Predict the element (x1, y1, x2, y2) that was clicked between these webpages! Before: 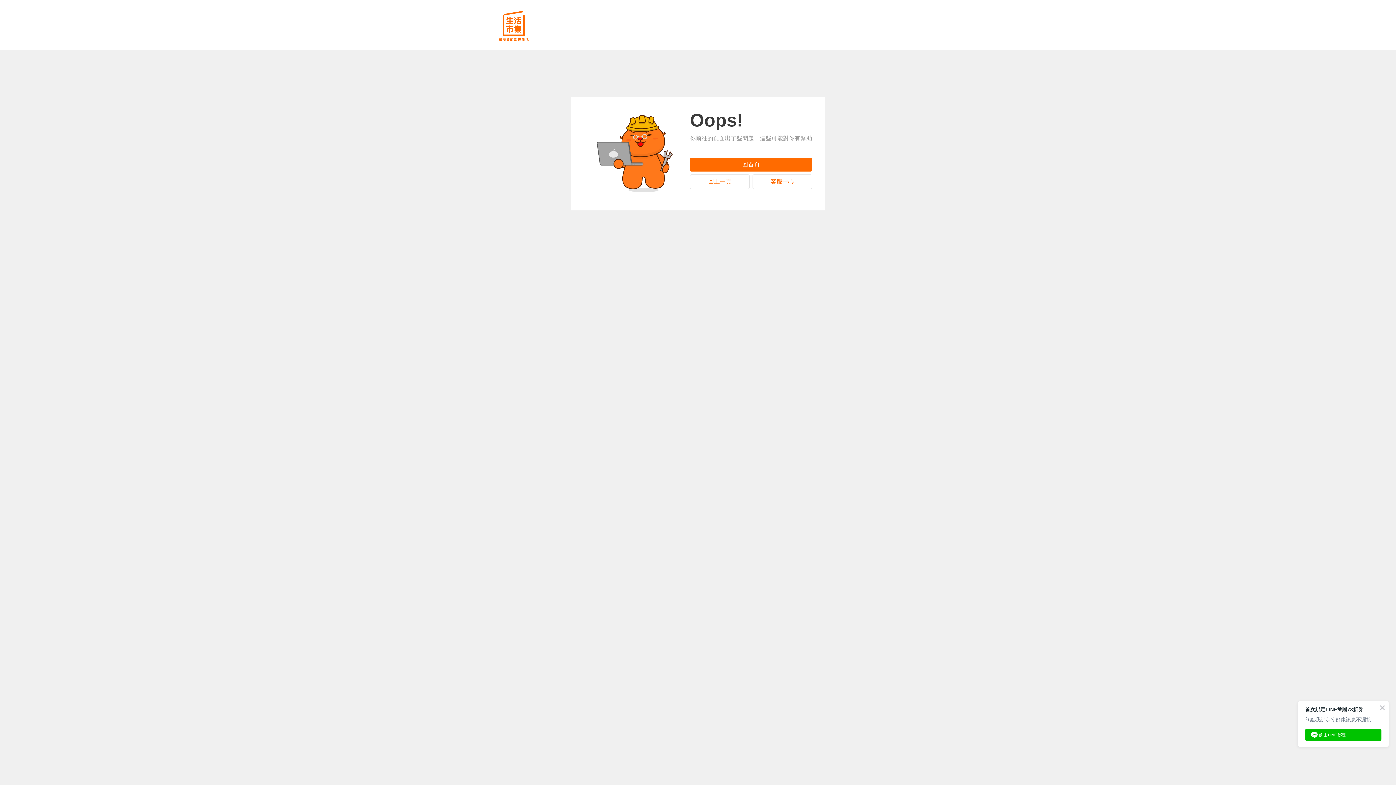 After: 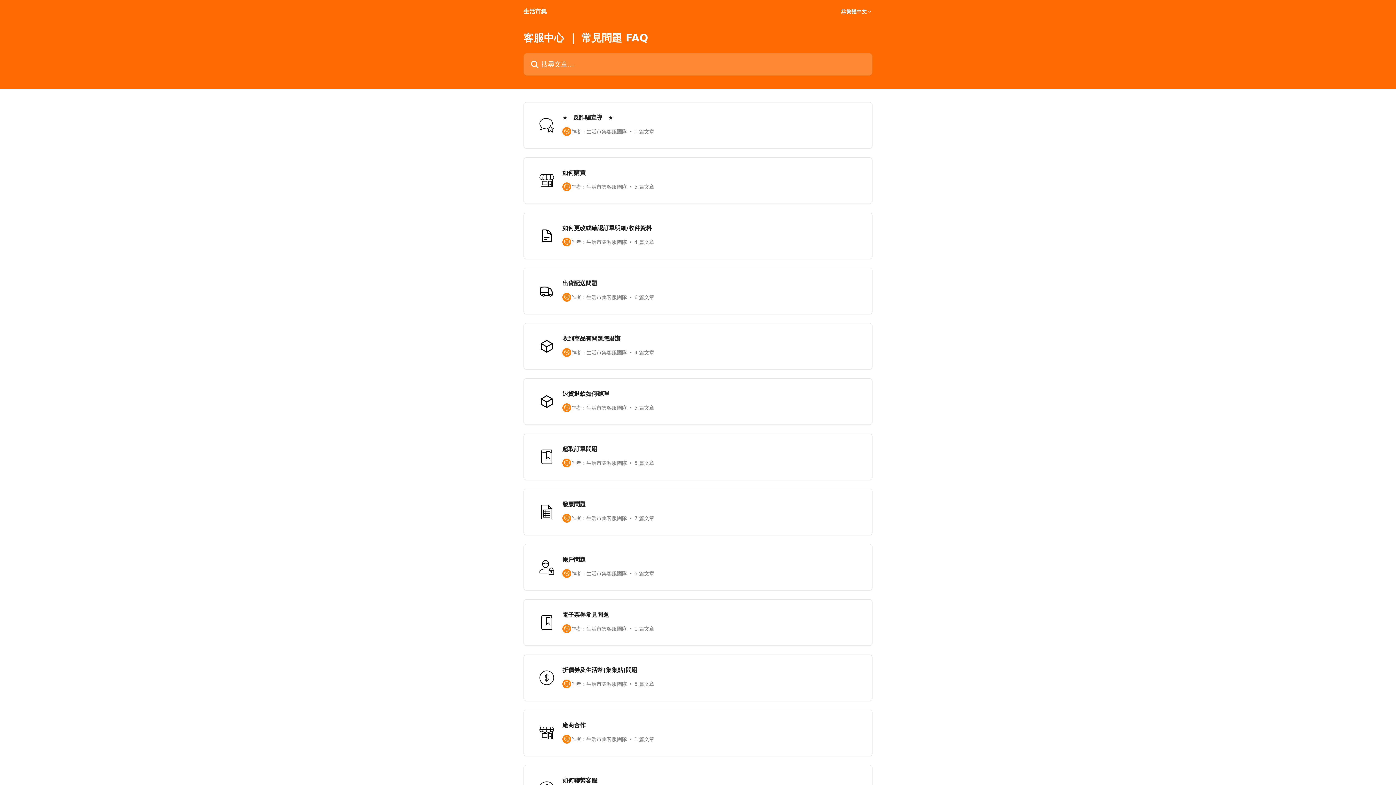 Action: bbox: (752, 174, 812, 189) label: 客服中心